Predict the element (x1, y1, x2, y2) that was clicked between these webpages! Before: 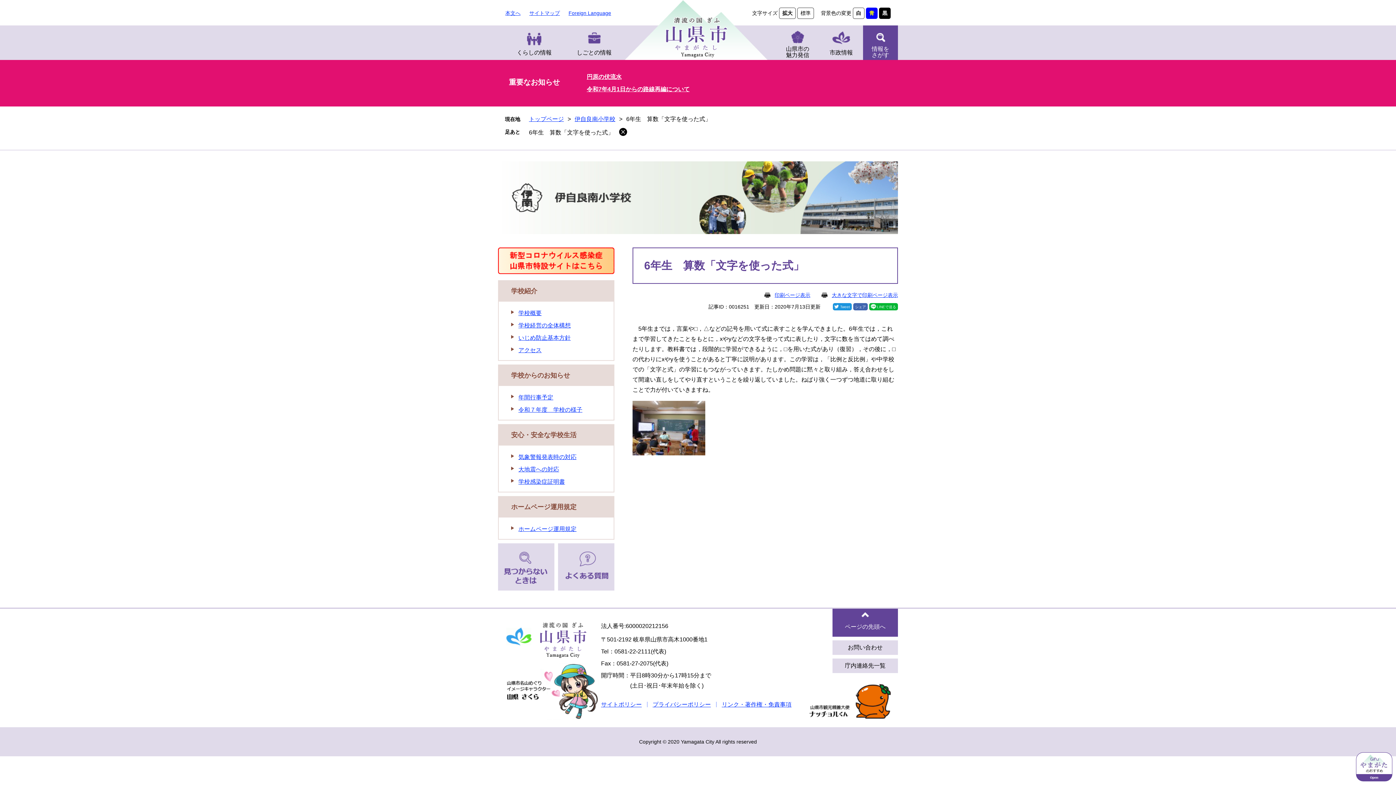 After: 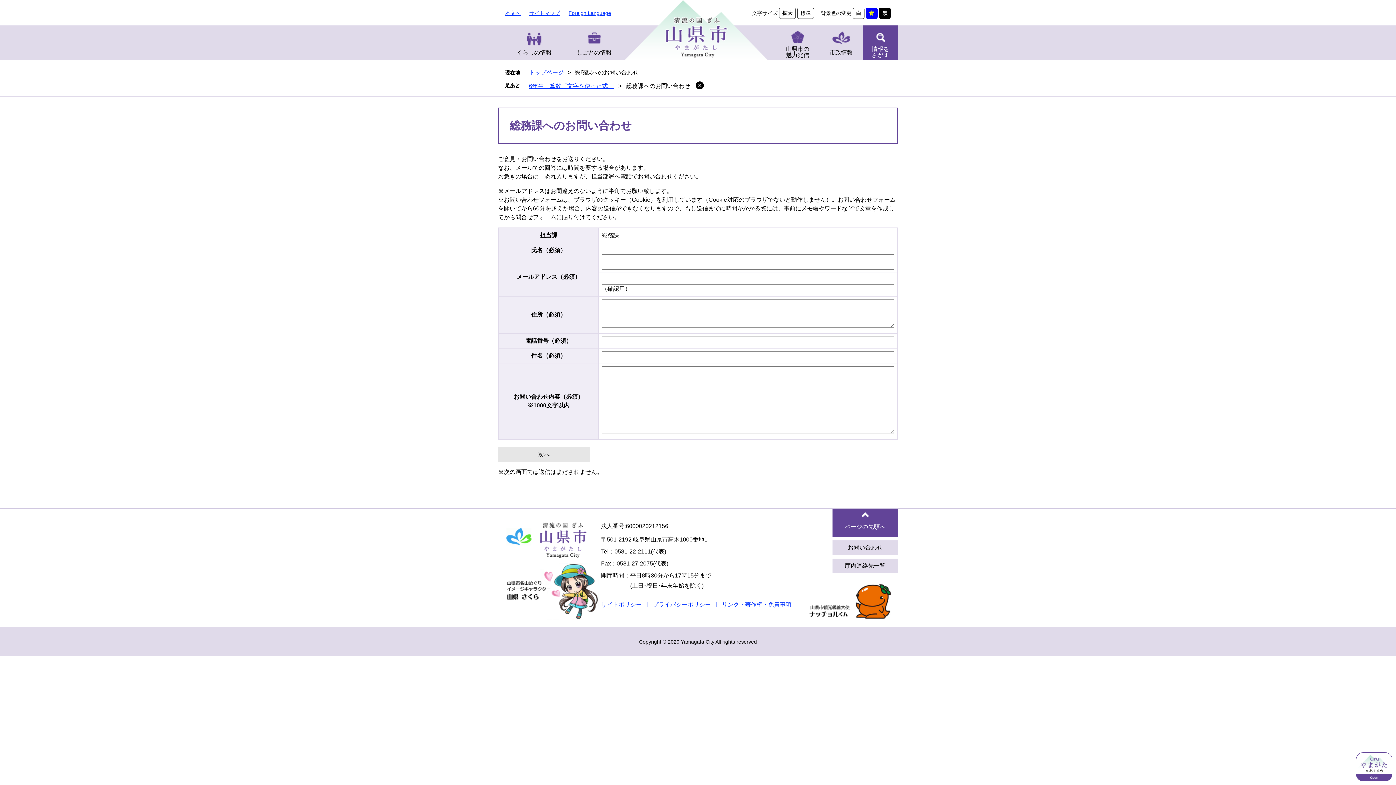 Action: bbox: (832, 640, 898, 655) label: お問い合わせ